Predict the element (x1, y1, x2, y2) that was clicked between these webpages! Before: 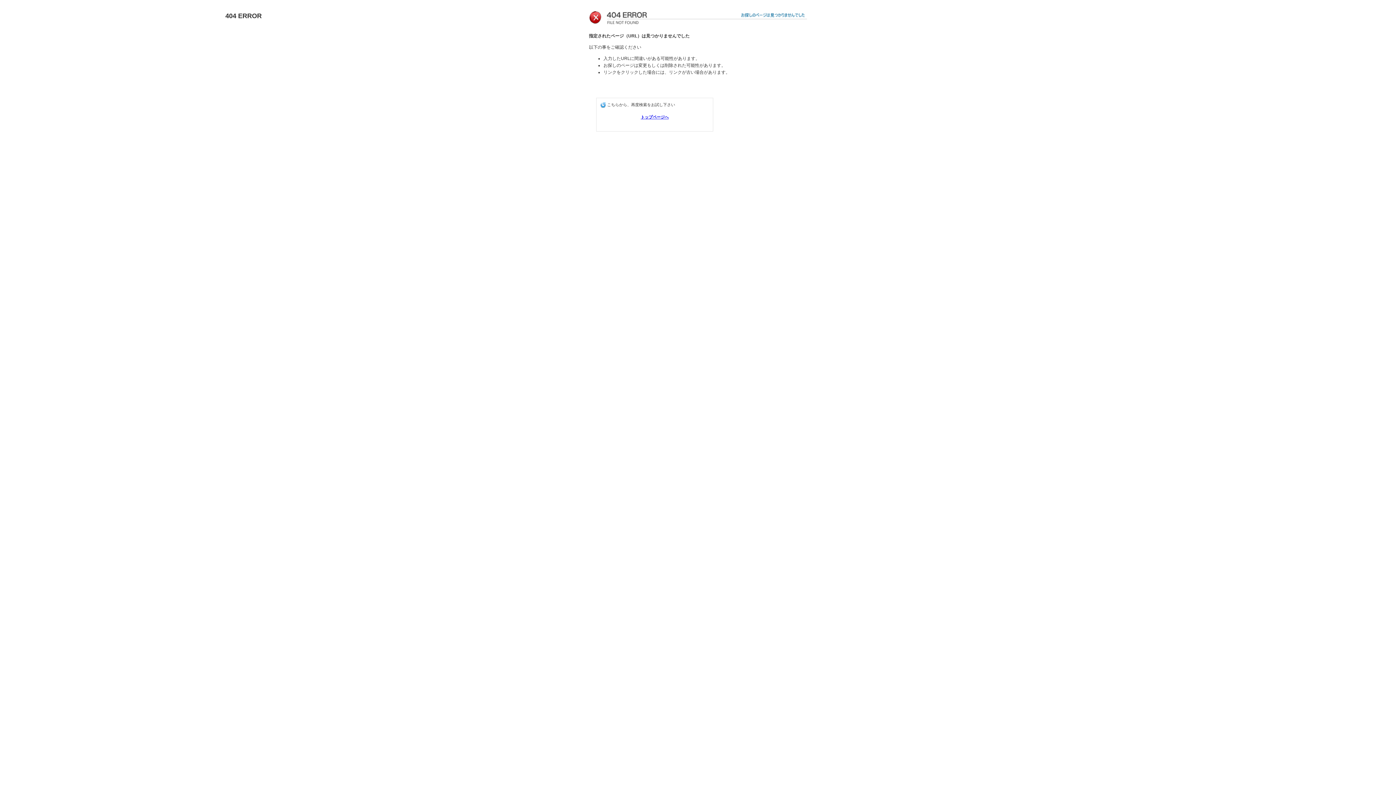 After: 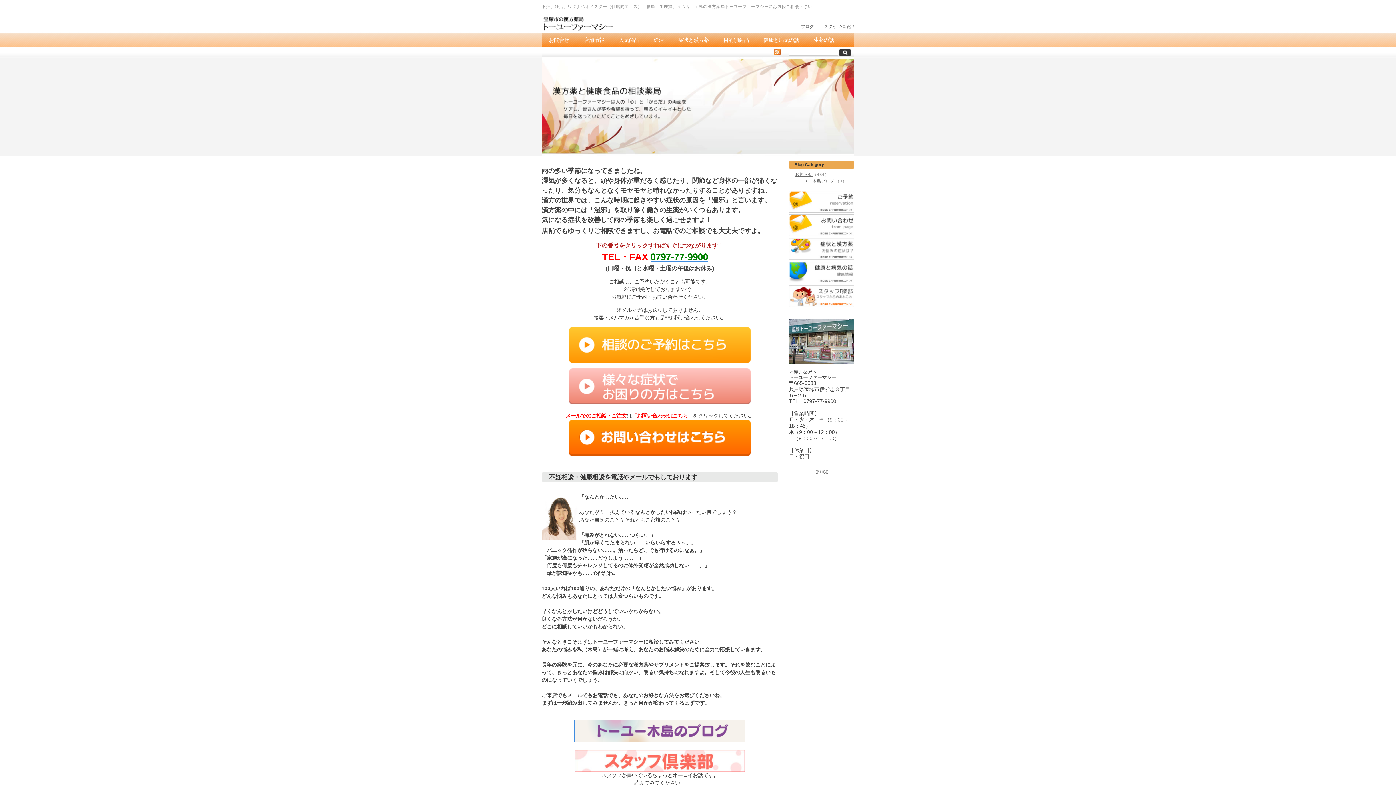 Action: bbox: (640, 114, 668, 119) label: トップページへ